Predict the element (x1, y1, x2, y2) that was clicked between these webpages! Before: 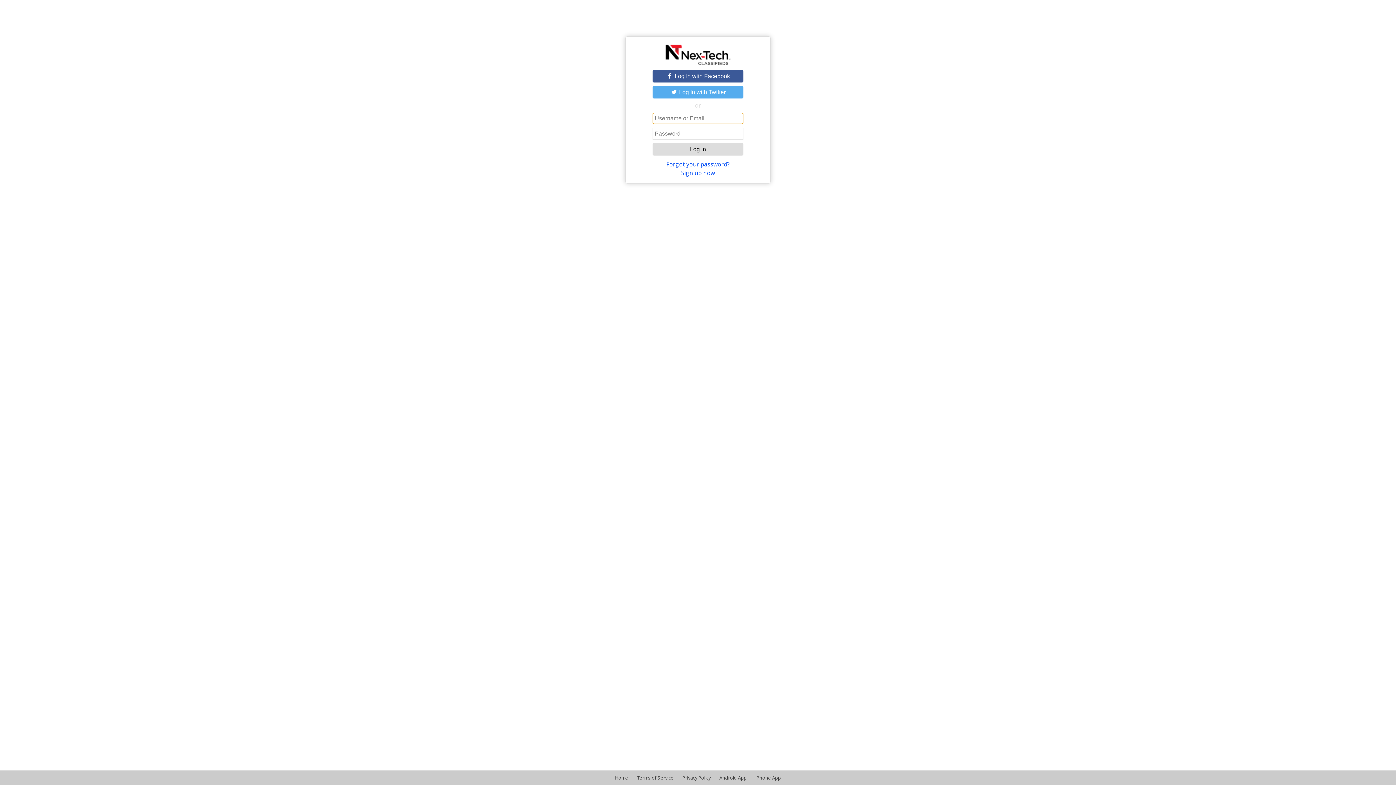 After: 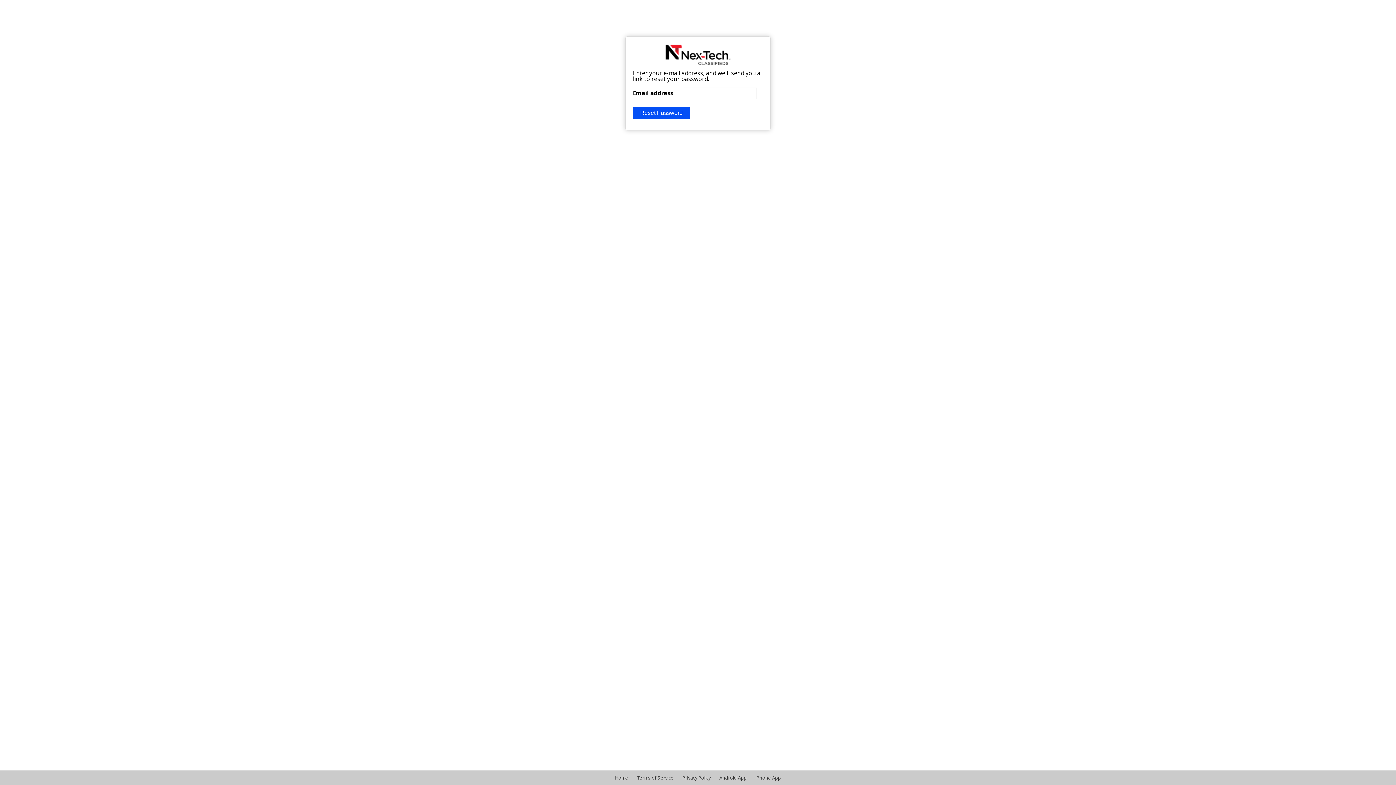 Action: bbox: (666, 160, 729, 168) label: Forgot your password?